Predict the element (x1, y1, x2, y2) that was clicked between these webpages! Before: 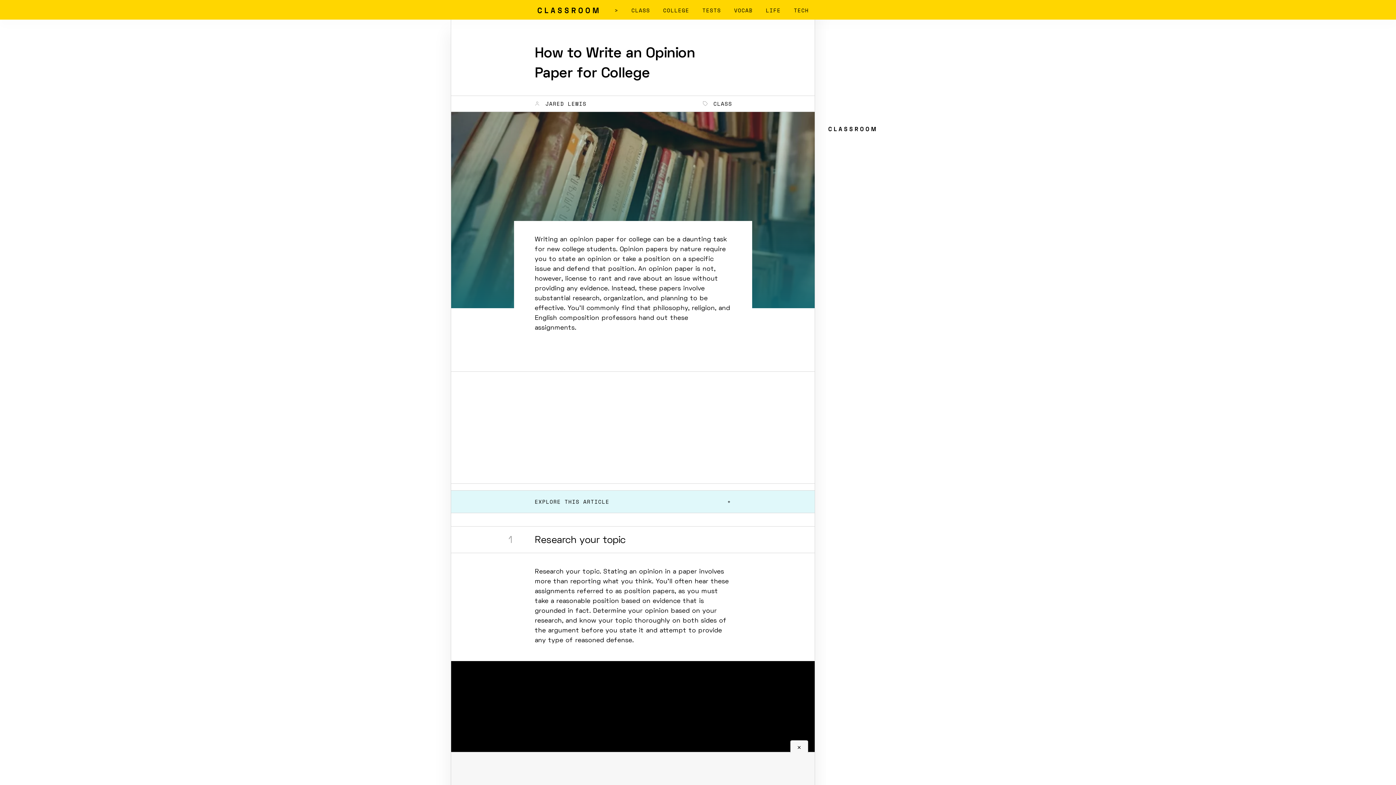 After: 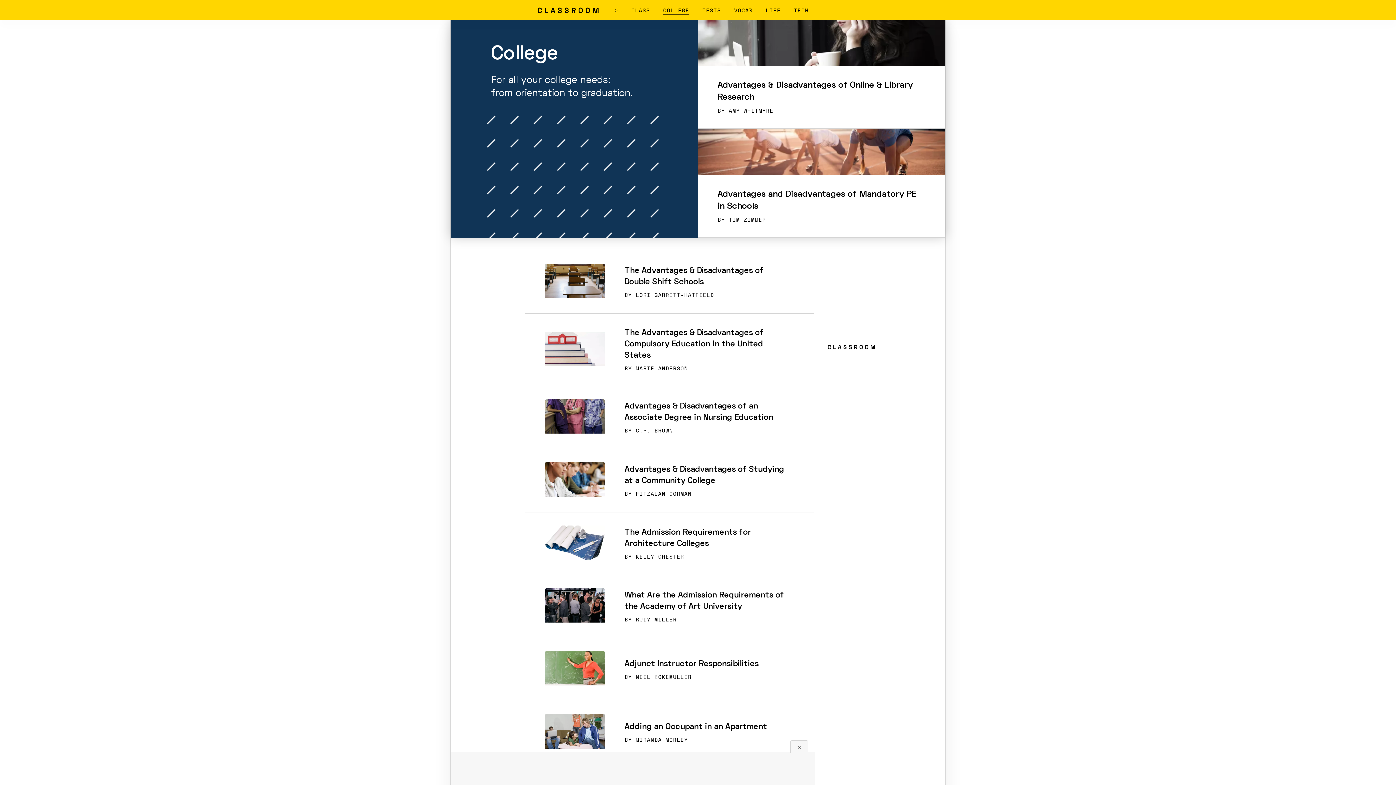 Action: label: COLLEGE bbox: (663, 6, 689, 14)